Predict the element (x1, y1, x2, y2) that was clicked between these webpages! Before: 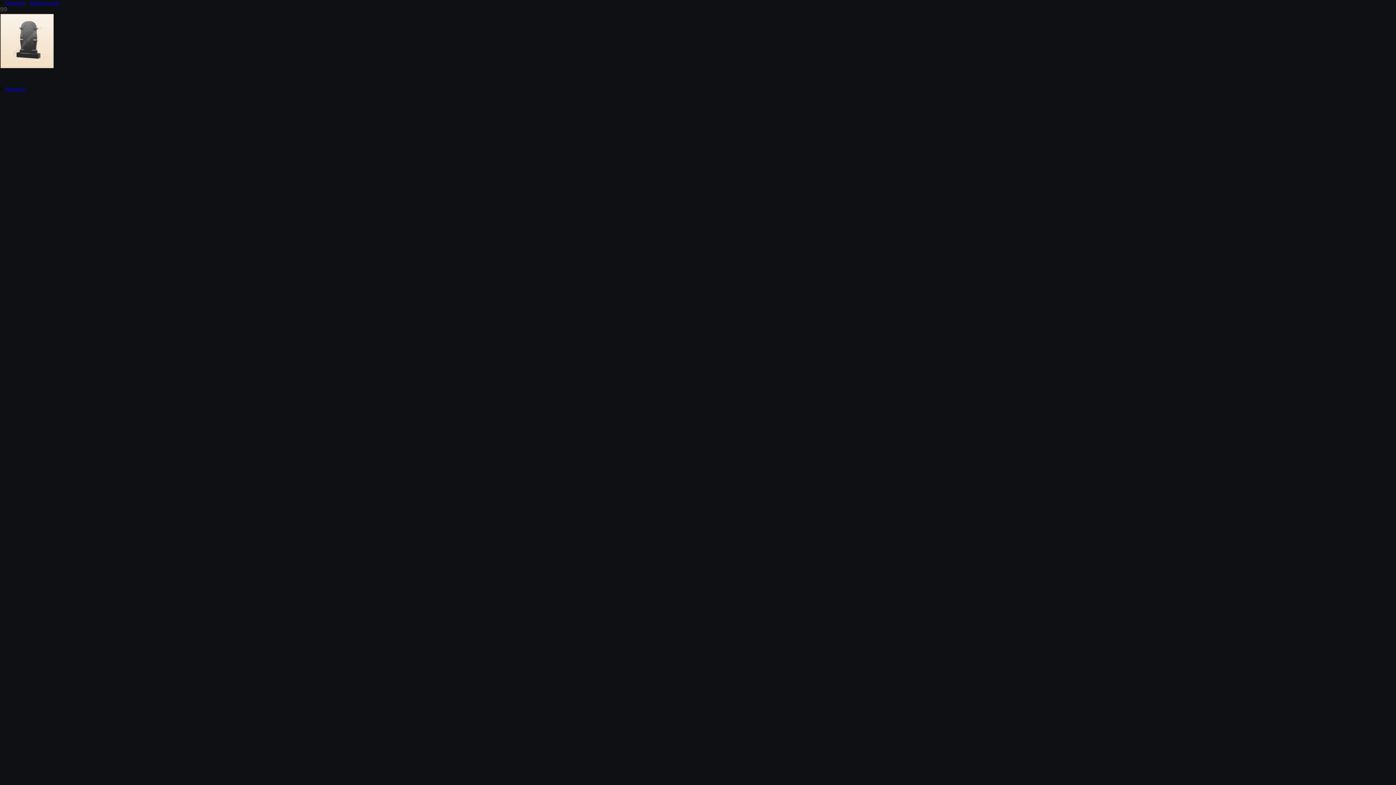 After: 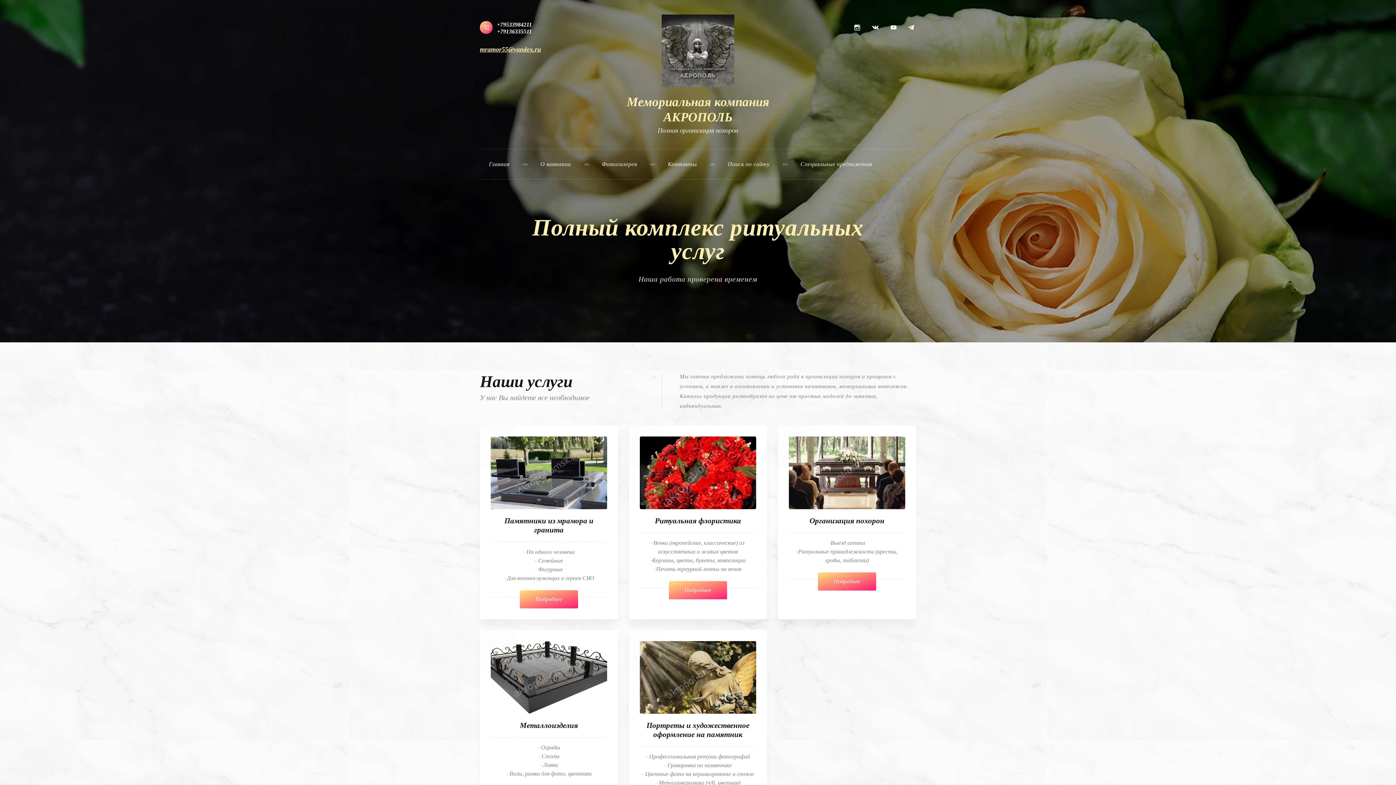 Action: bbox: (4, 86, 25, 91) label: Акрополь